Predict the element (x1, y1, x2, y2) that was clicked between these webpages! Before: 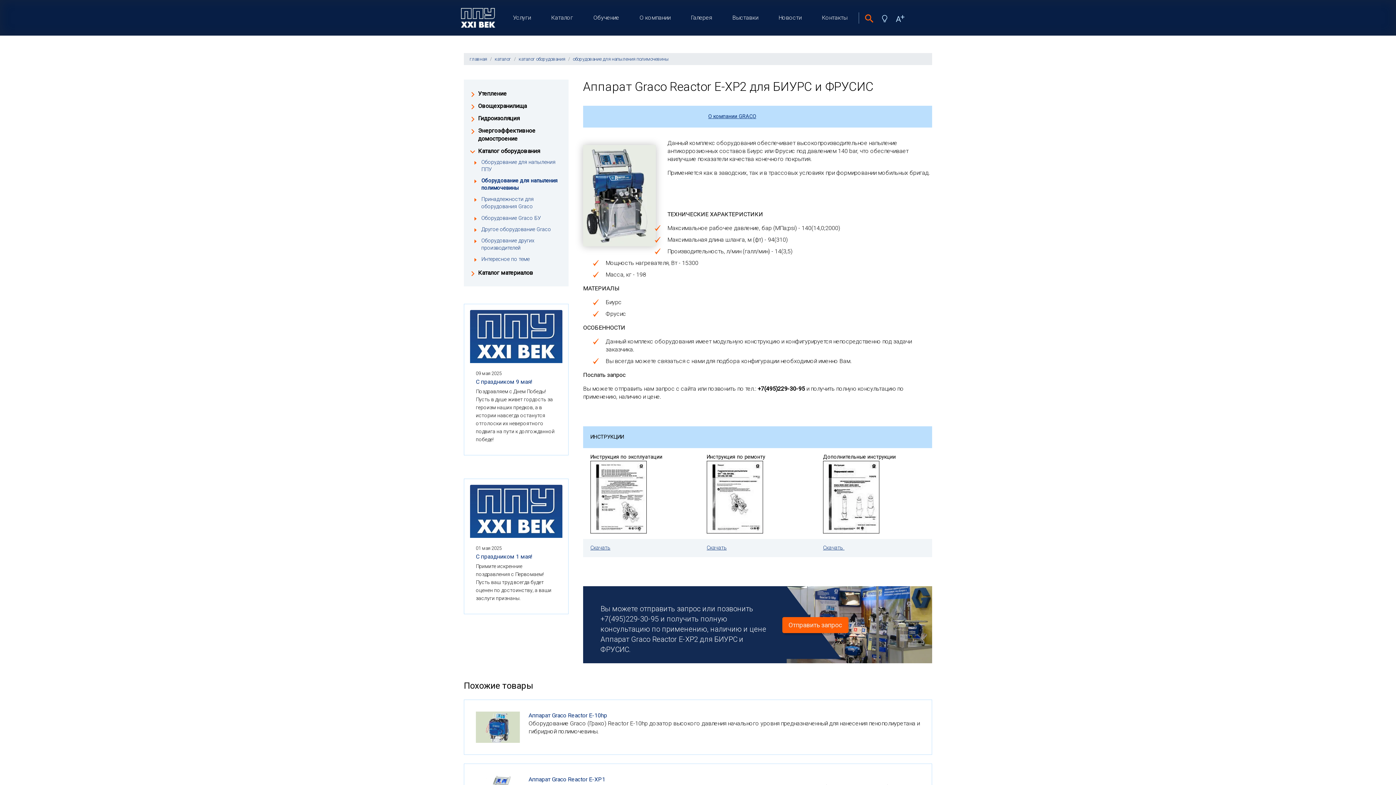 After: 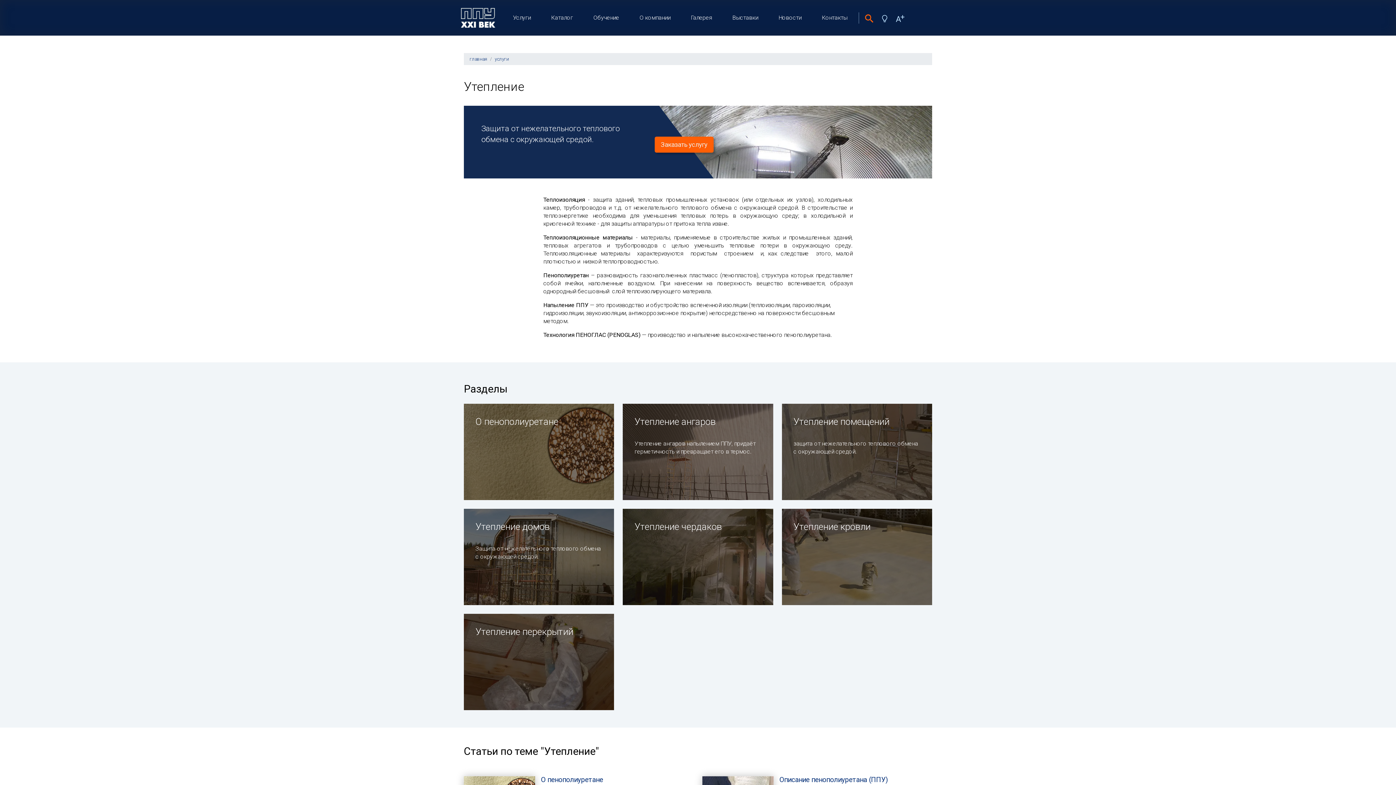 Action: label: Утепление bbox: (469, 89, 562, 97)